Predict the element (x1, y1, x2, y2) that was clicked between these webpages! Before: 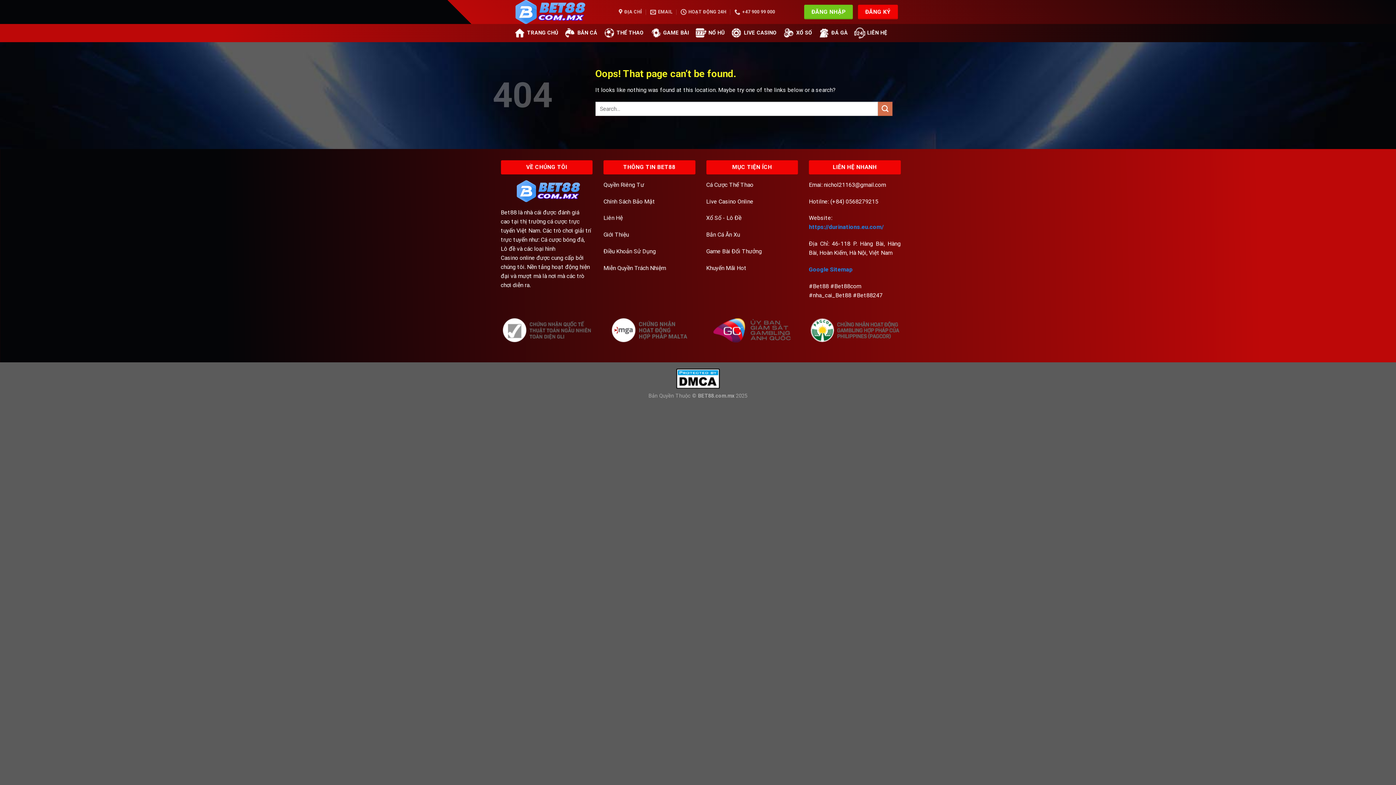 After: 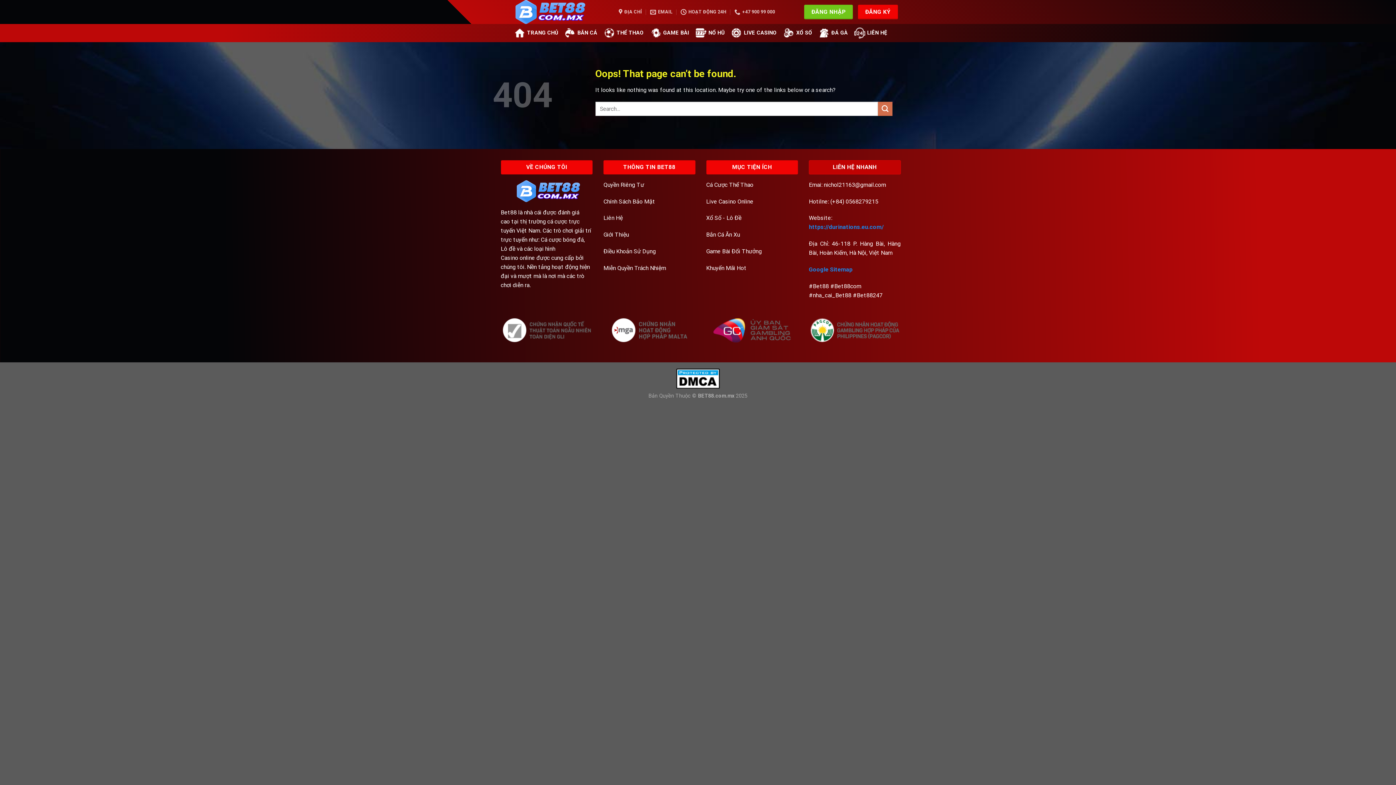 Action: label: LIÊN HỆ NHANH bbox: (809, 160, 900, 174)